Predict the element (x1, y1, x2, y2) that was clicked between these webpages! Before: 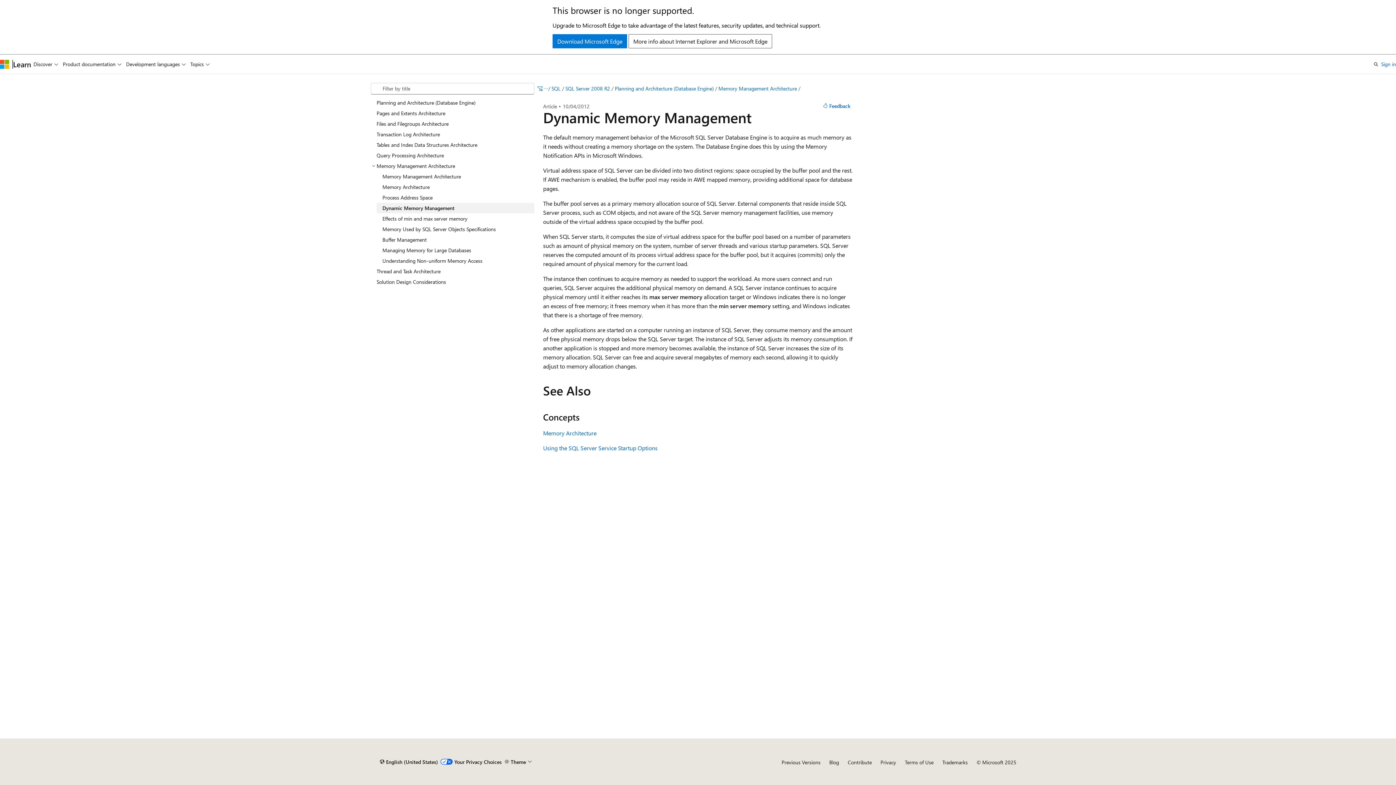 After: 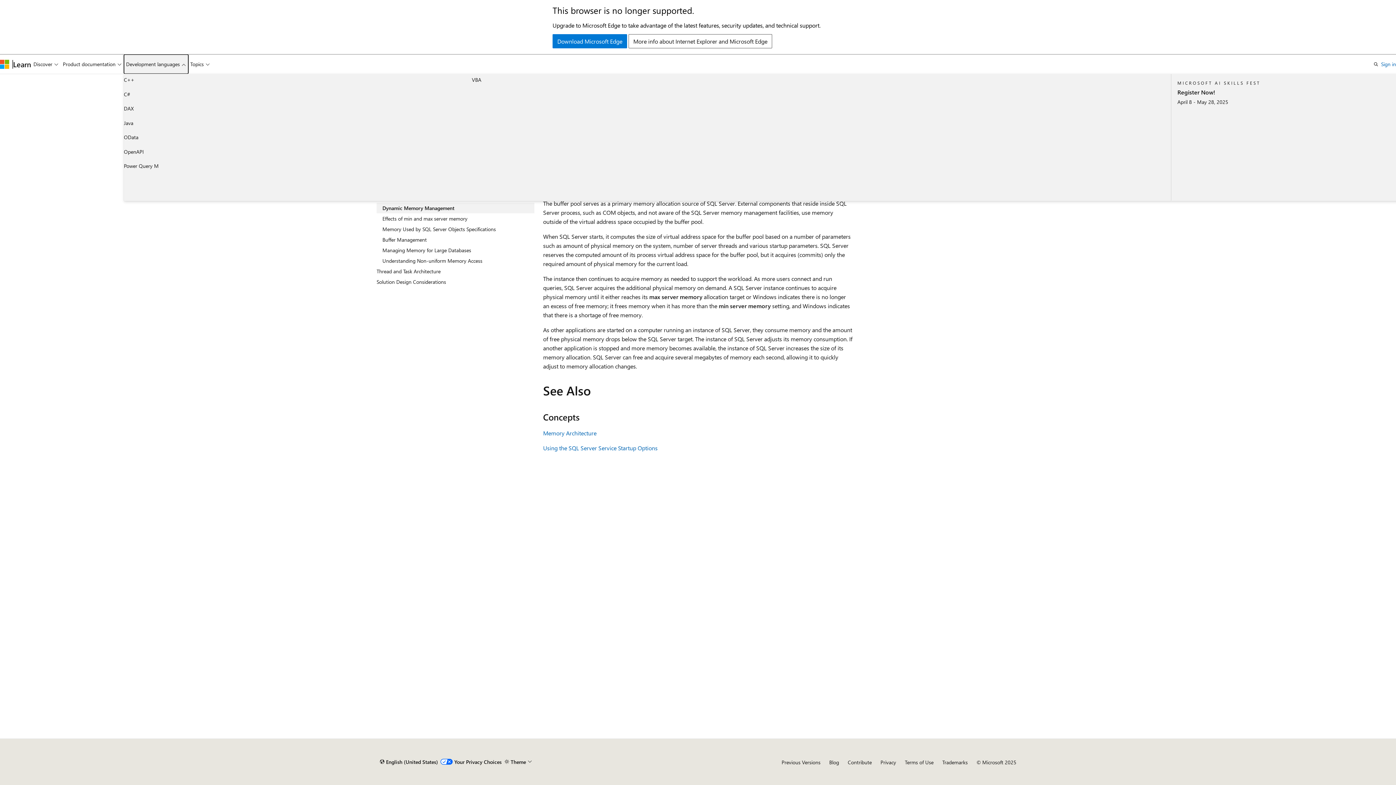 Action: bbox: (123, 54, 188, 73) label: Development languages